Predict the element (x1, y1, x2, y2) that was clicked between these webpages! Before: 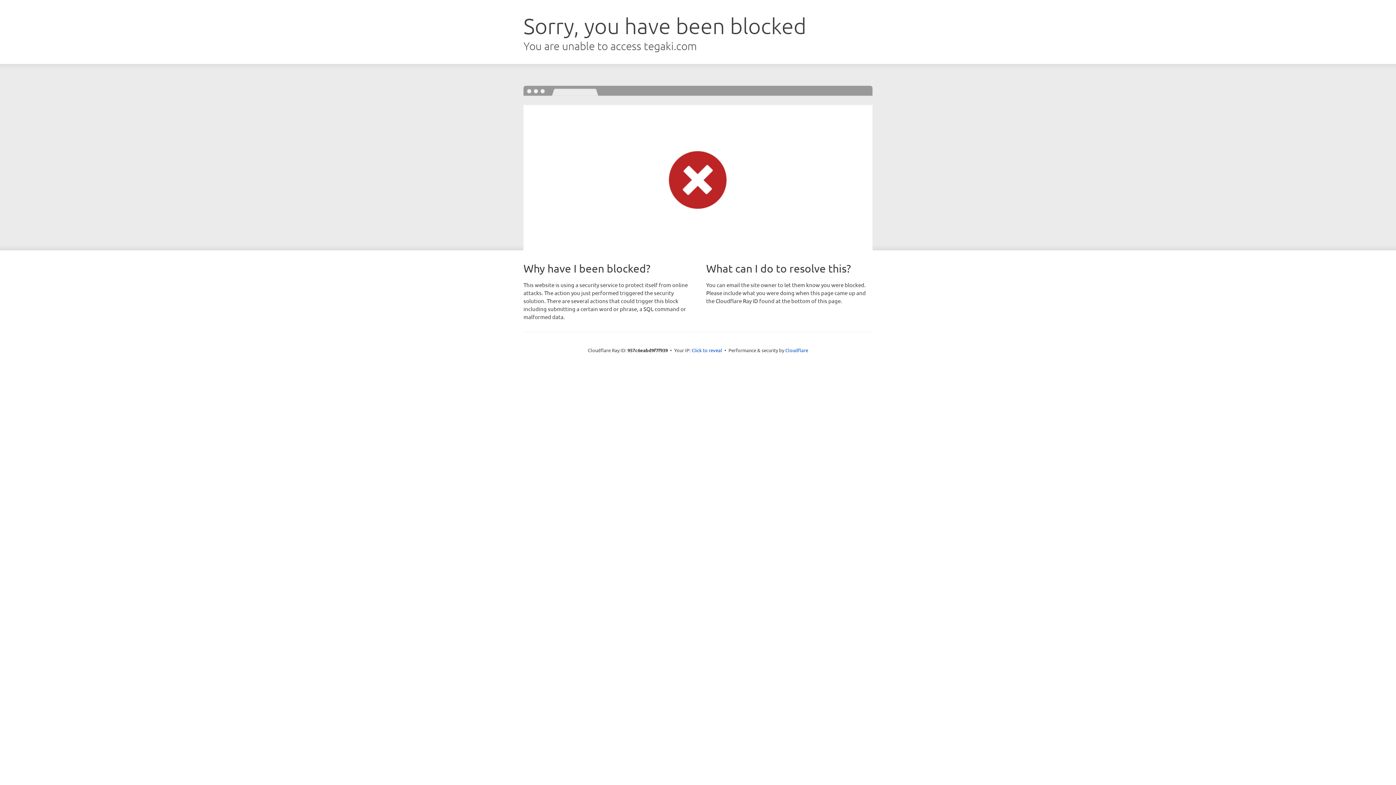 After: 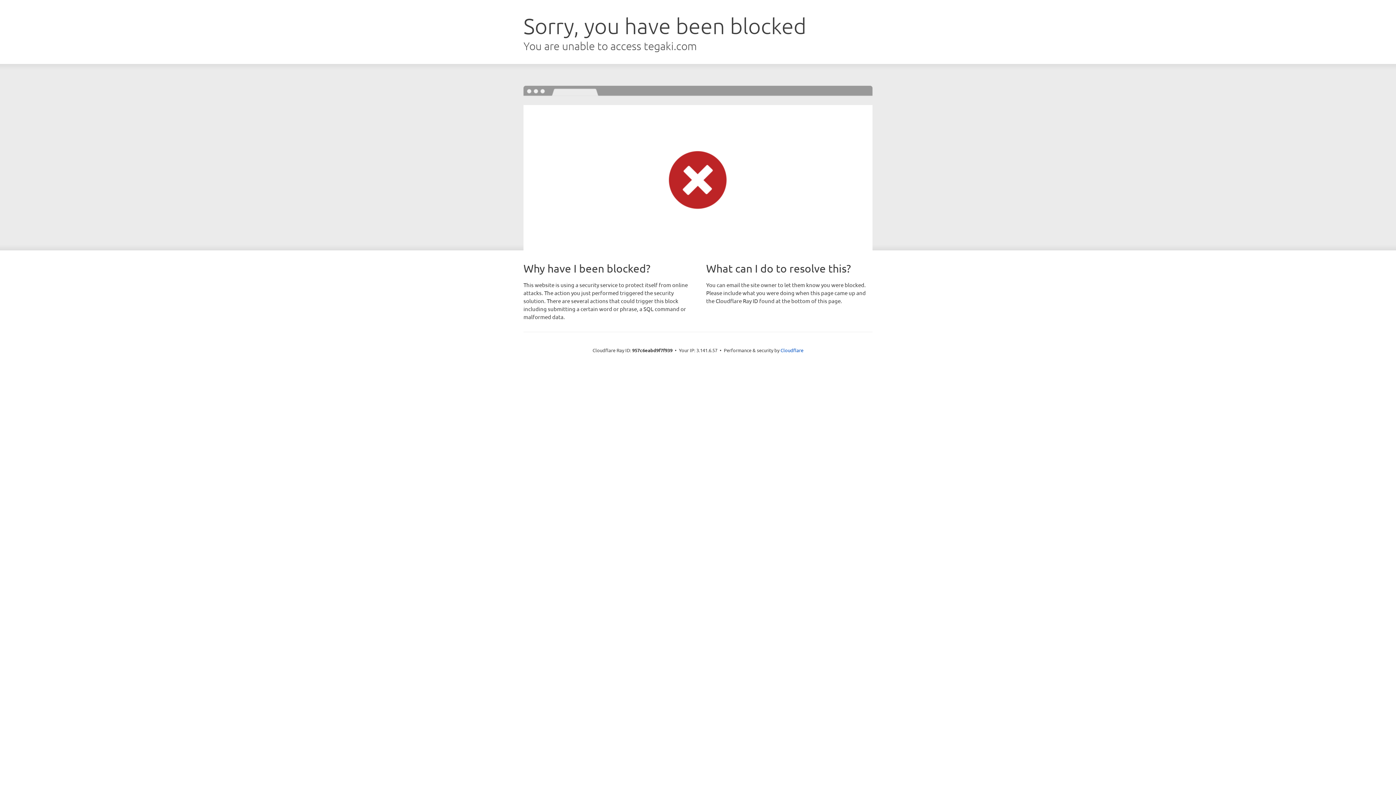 Action: bbox: (691, 346, 722, 353) label: Click to reveal